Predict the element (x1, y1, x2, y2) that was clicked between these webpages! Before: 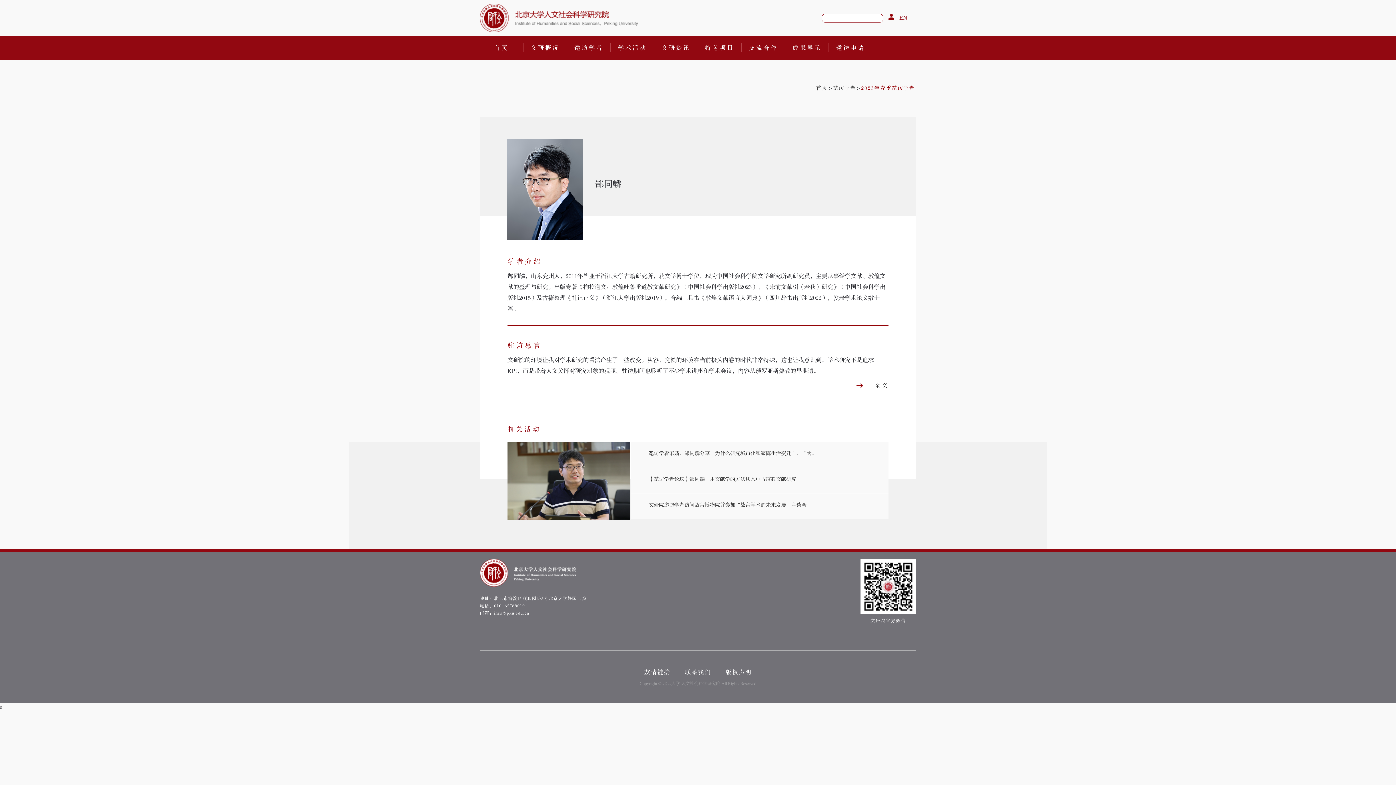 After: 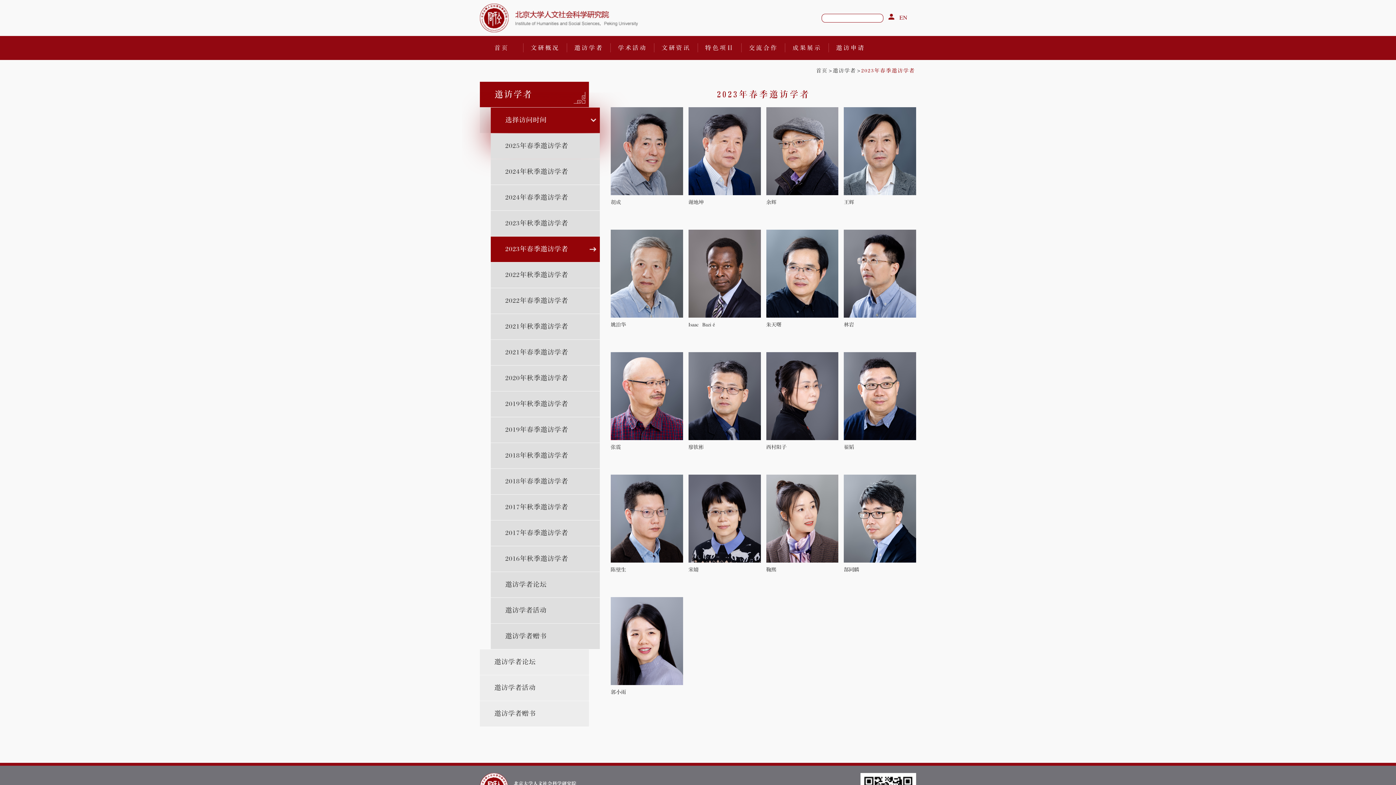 Action: label: 2023年春季邀访学者 bbox: (861, 85, 915, 91)